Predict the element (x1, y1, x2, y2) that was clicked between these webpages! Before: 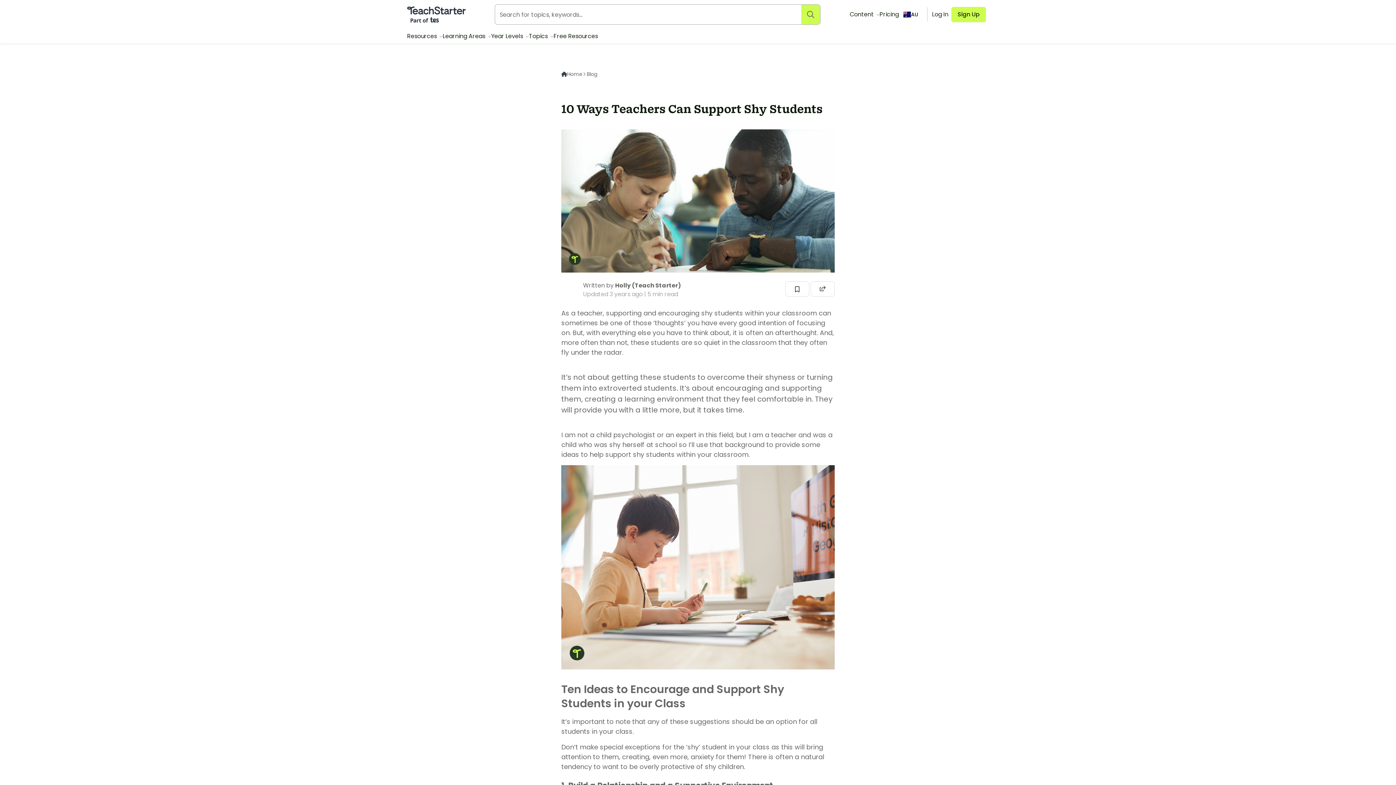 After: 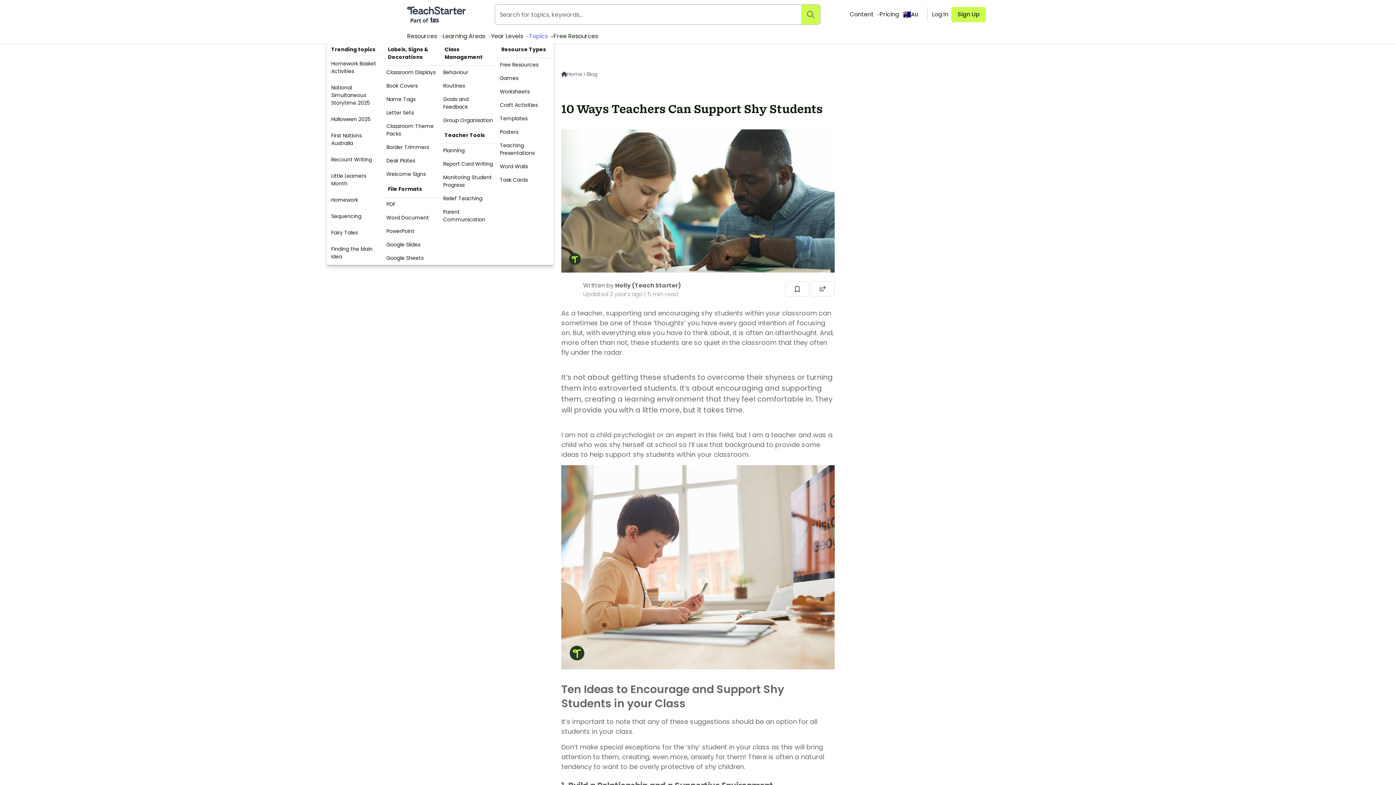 Action: label: Topics  bbox: (529, 32, 553, 40)